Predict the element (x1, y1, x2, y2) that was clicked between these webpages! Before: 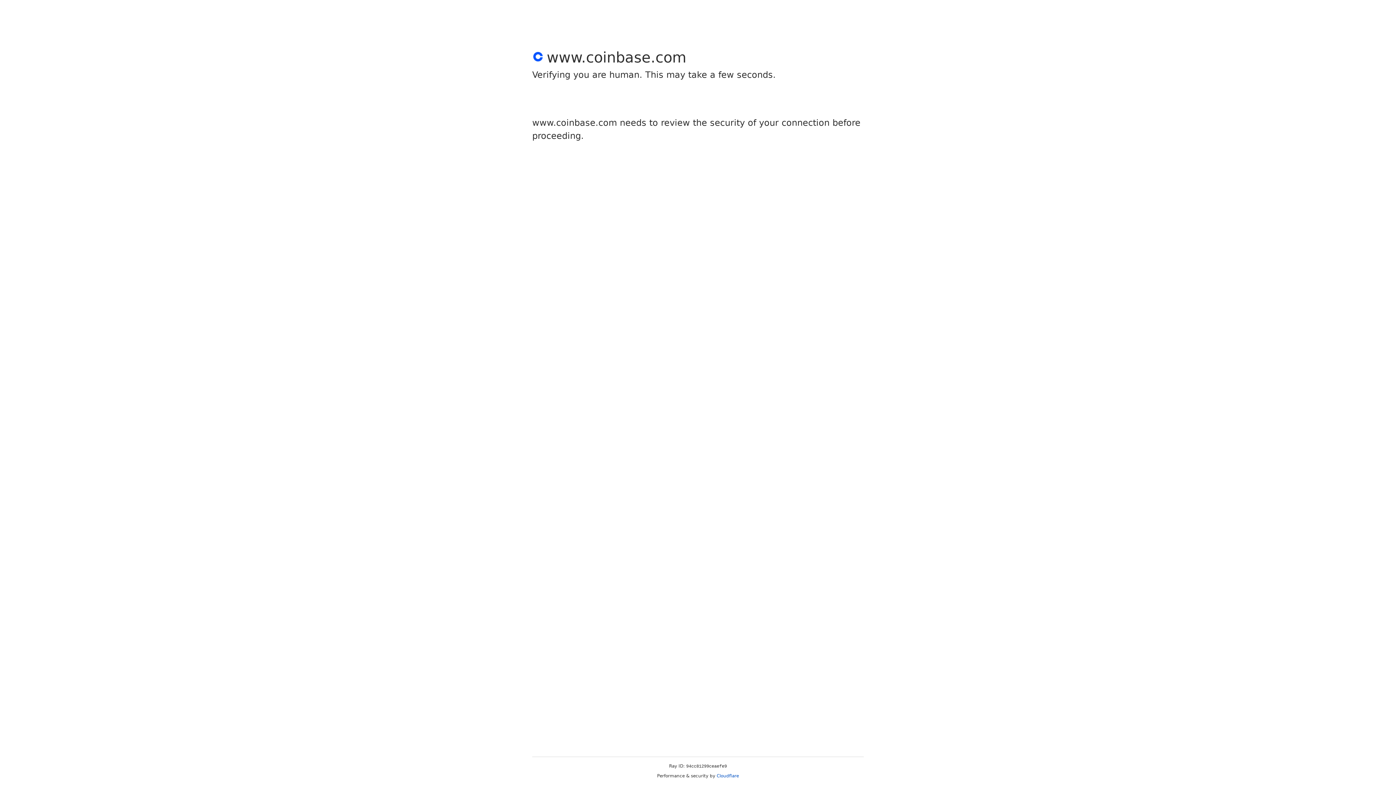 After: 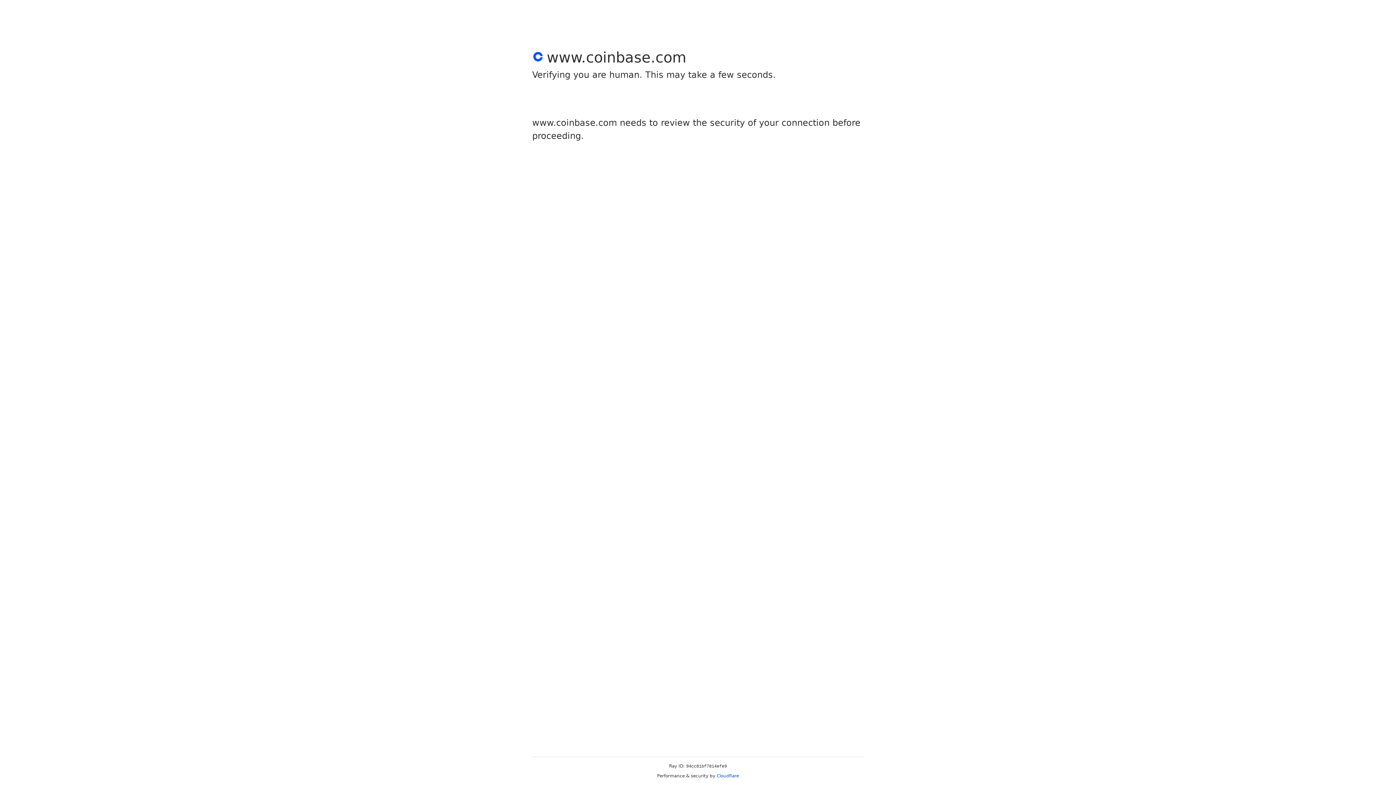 Action: label: Cloudflare bbox: (716, 773, 739, 778)